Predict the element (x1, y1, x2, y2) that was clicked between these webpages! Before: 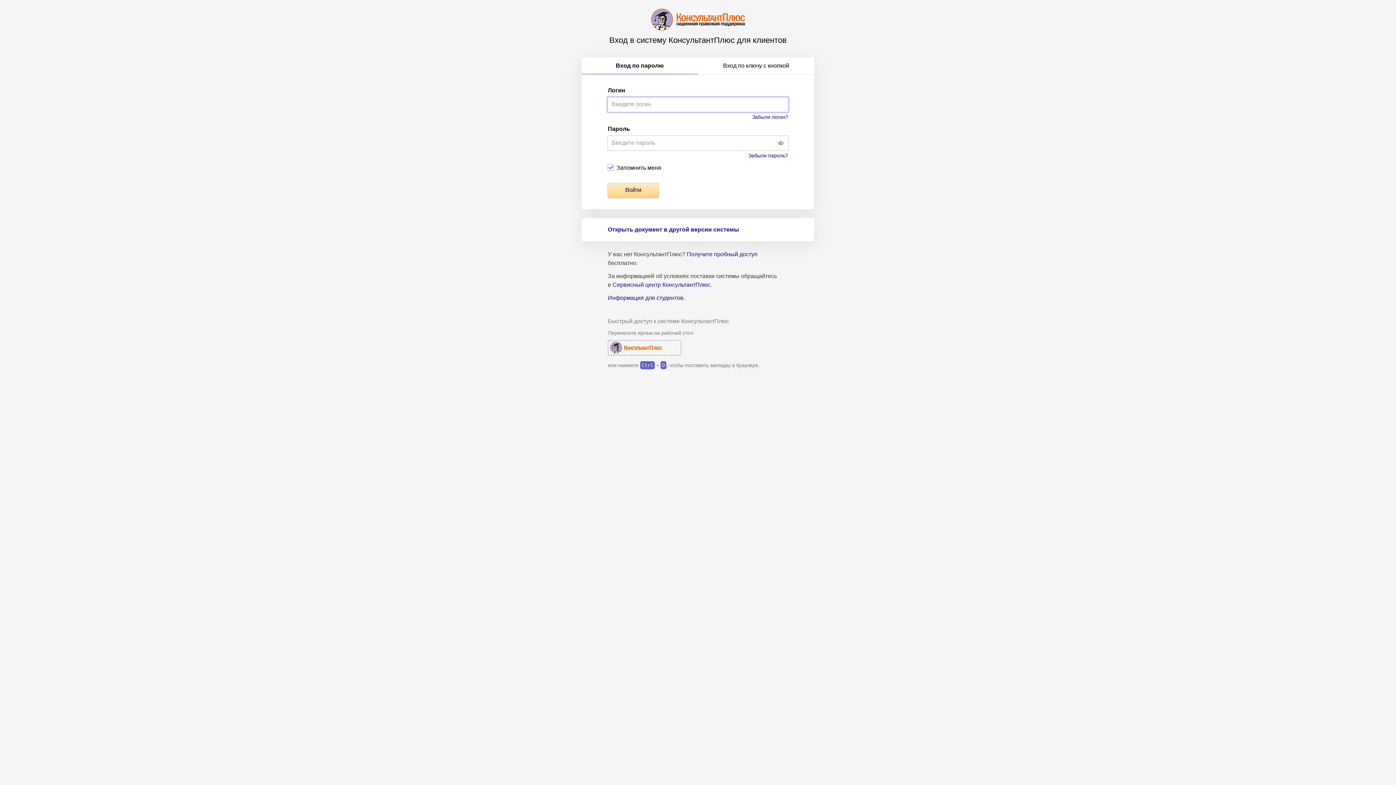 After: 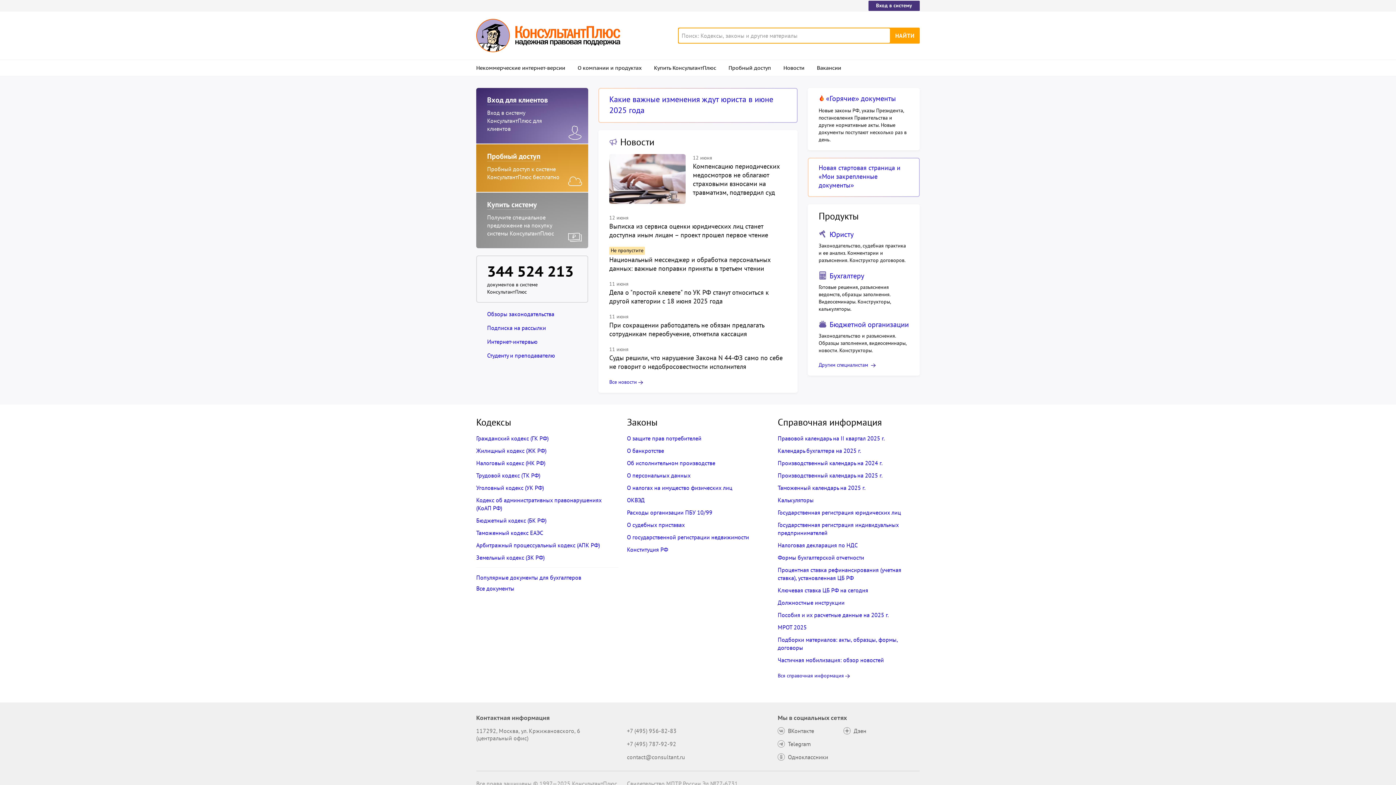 Action: bbox: (651, 8, 745, 30)